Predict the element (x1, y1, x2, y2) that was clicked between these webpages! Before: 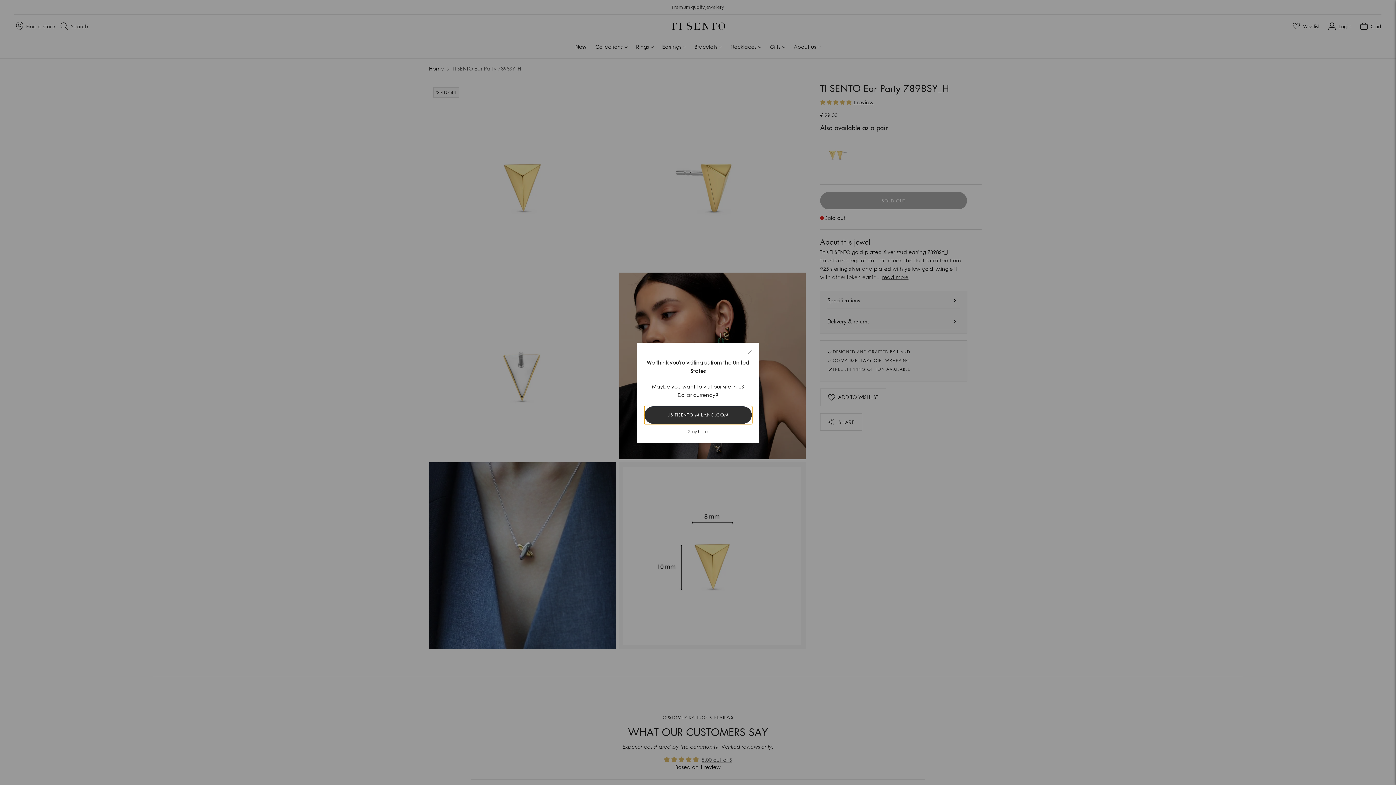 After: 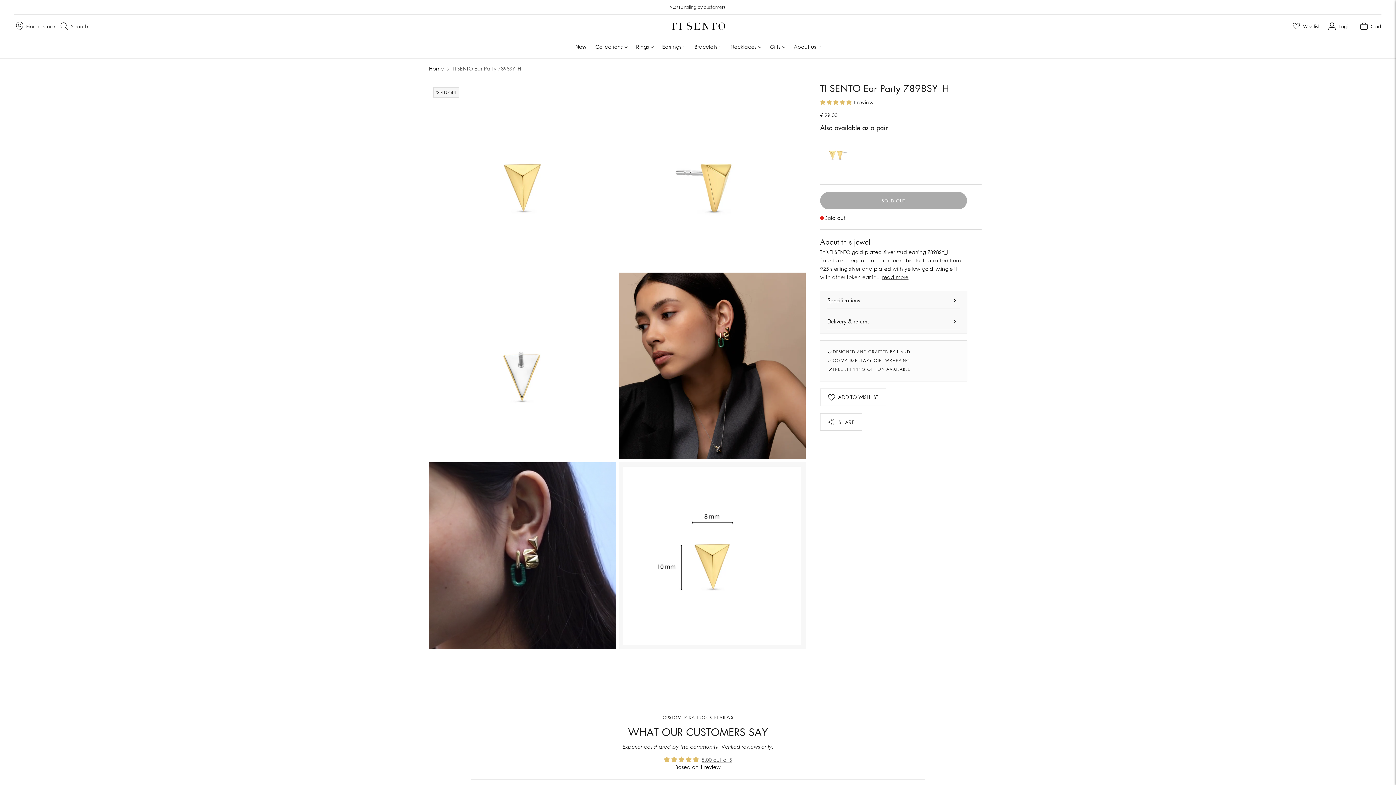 Action: label: Stay here bbox: (688, 428, 708, 434)